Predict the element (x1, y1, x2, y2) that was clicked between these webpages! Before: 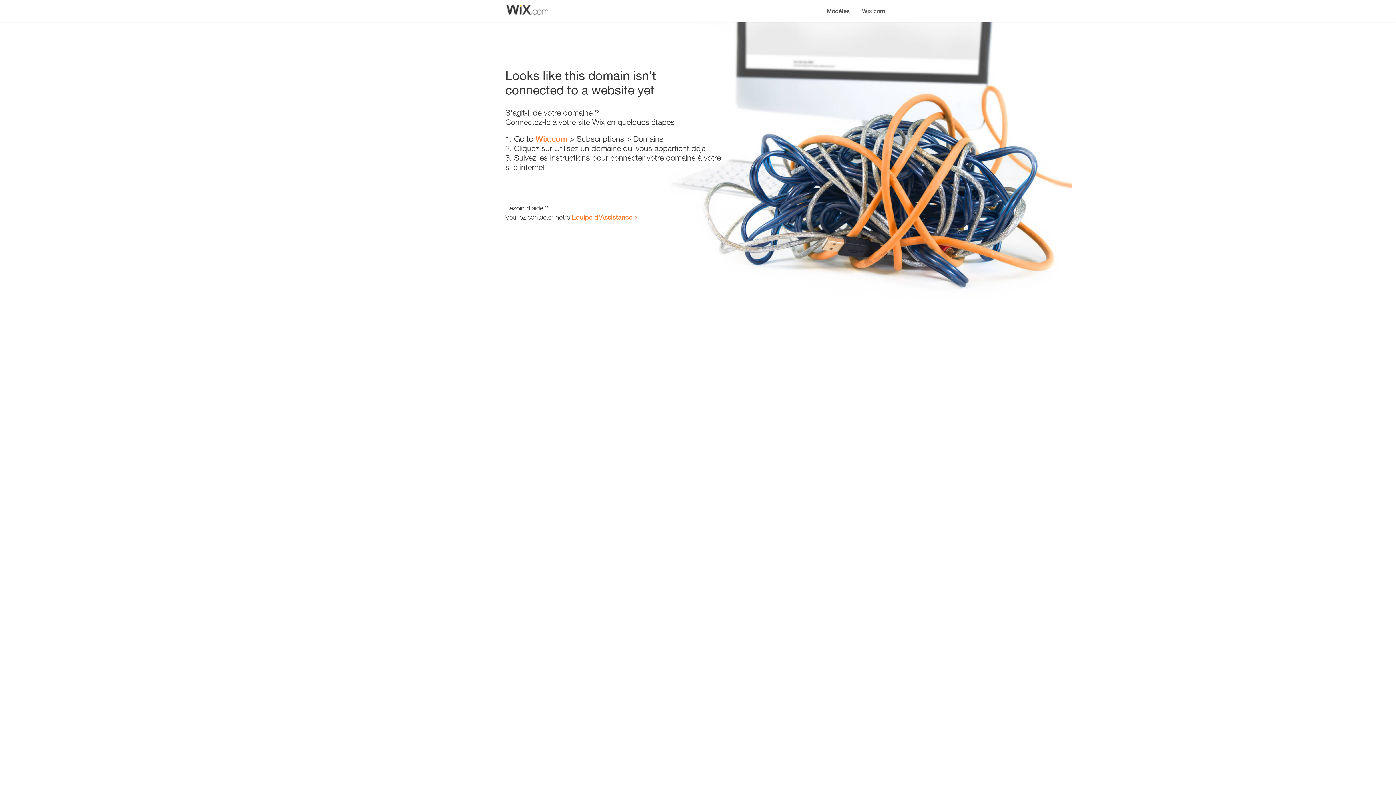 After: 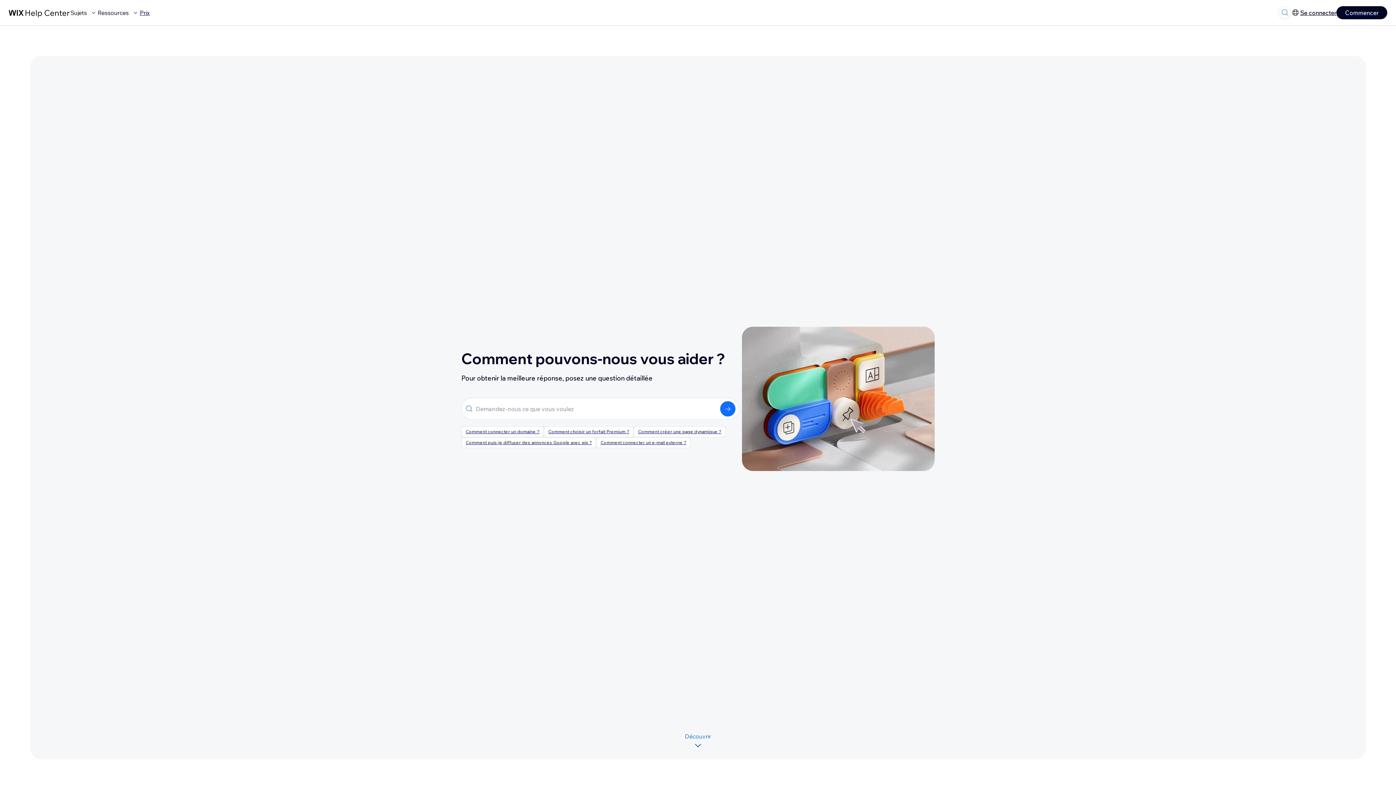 Action: label: Équipe d'Assistance bbox: (572, 213, 632, 221)